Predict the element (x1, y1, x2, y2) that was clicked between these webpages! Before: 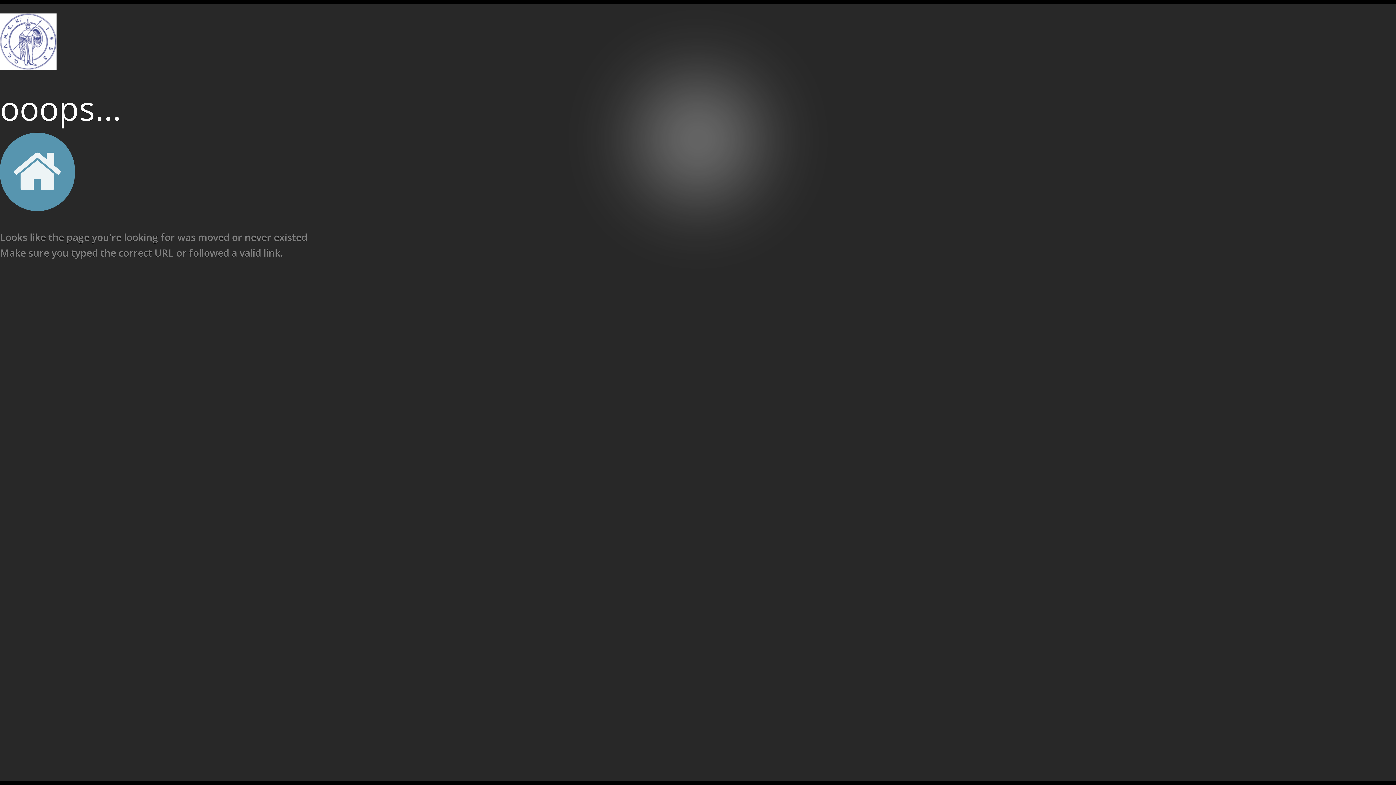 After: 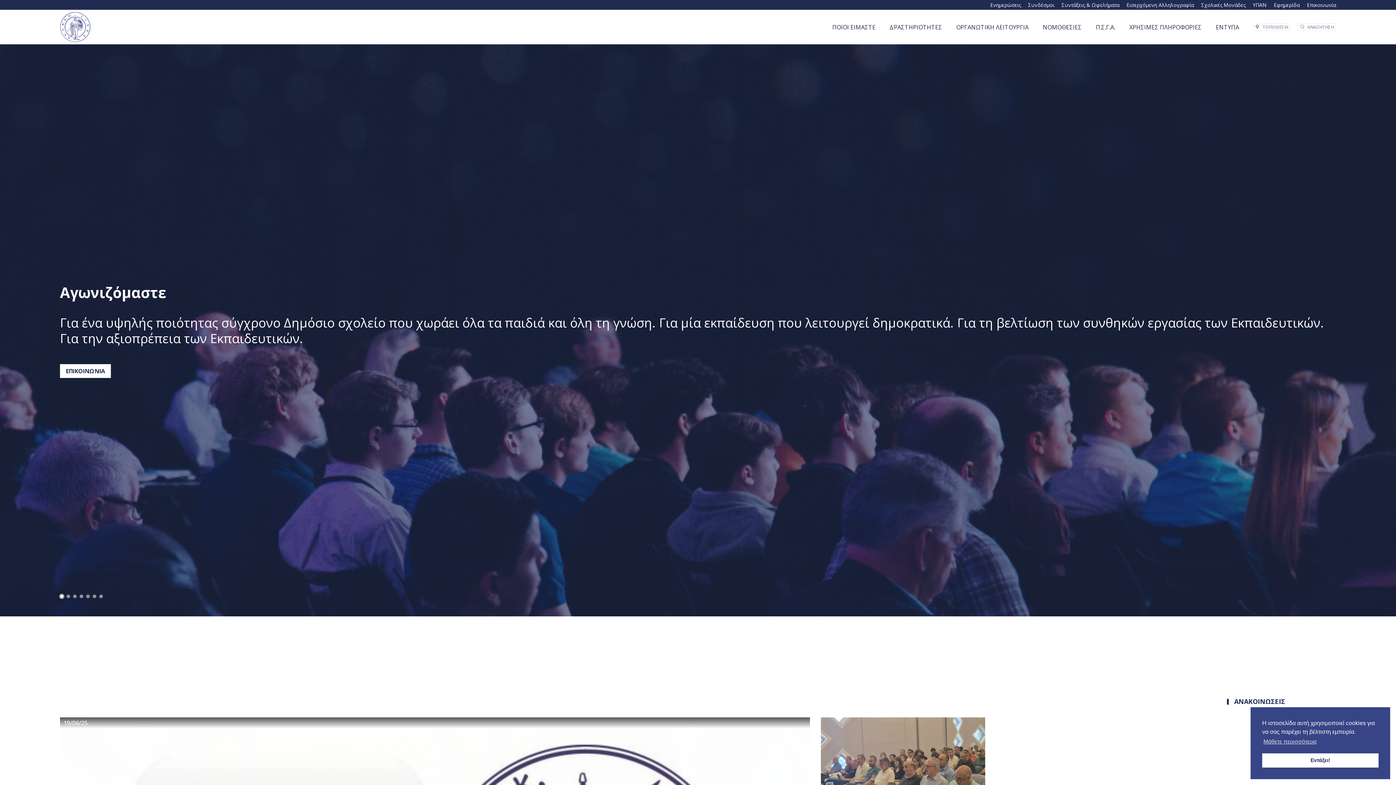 Action: bbox: (0, 166, 74, 175)